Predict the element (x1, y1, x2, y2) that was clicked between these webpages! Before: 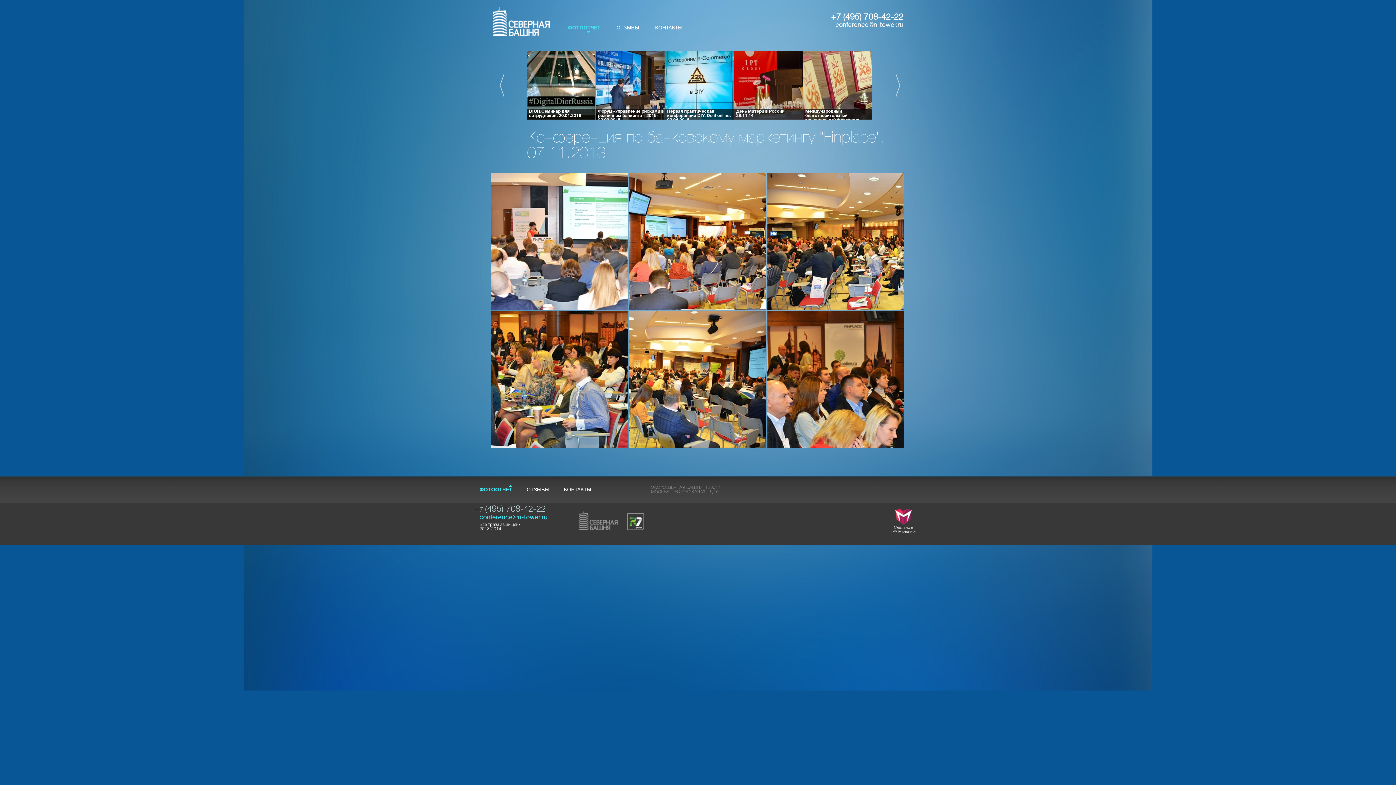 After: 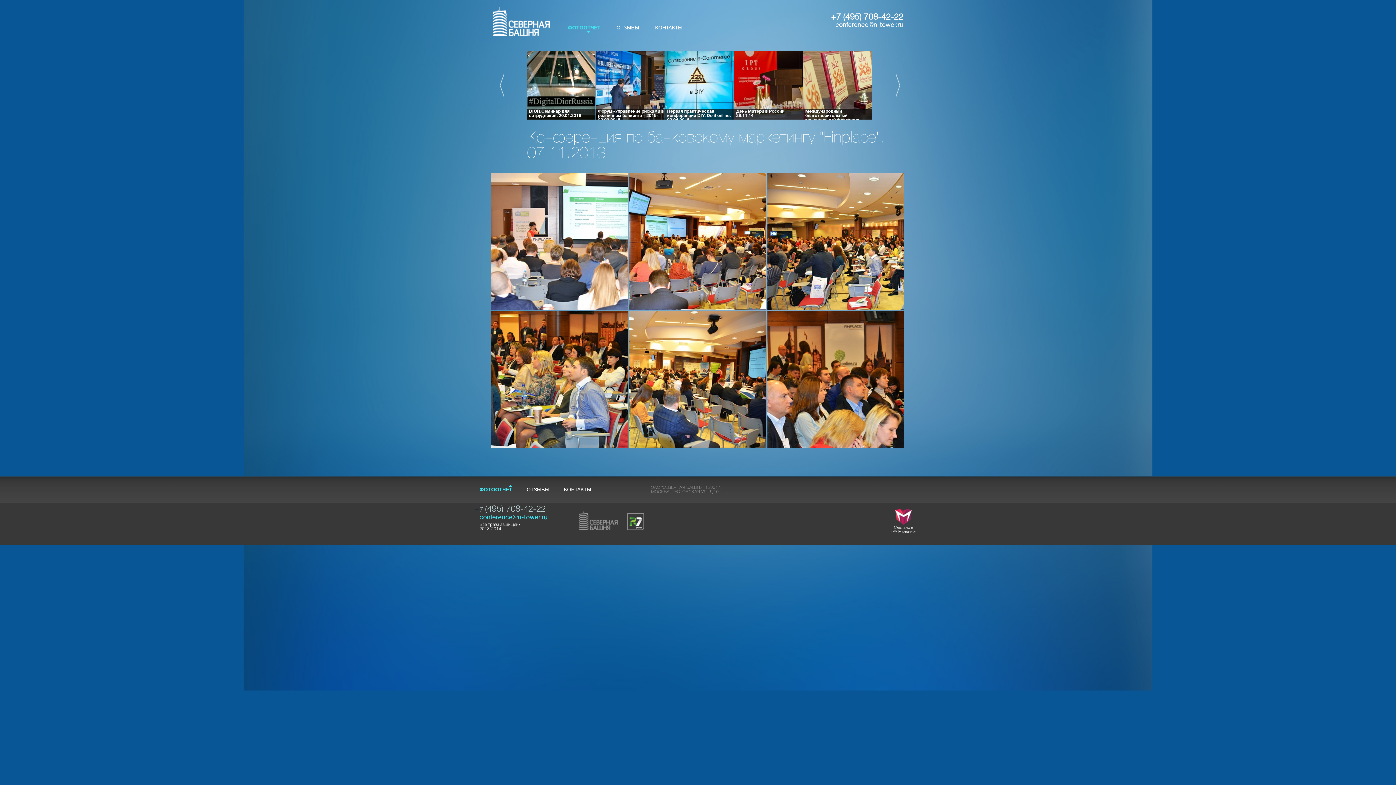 Action: label: conference@n-tower.ru bbox: (835, 22, 903, 28)